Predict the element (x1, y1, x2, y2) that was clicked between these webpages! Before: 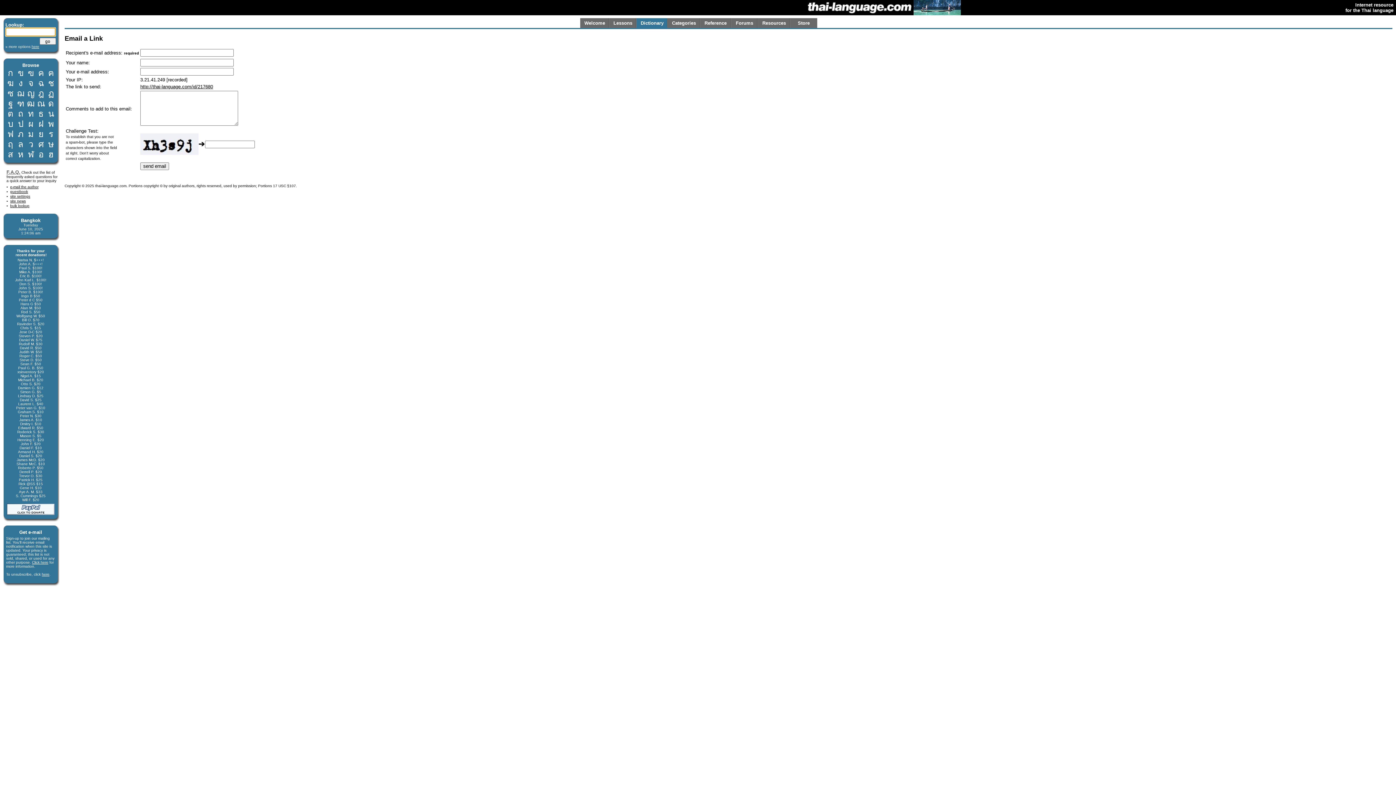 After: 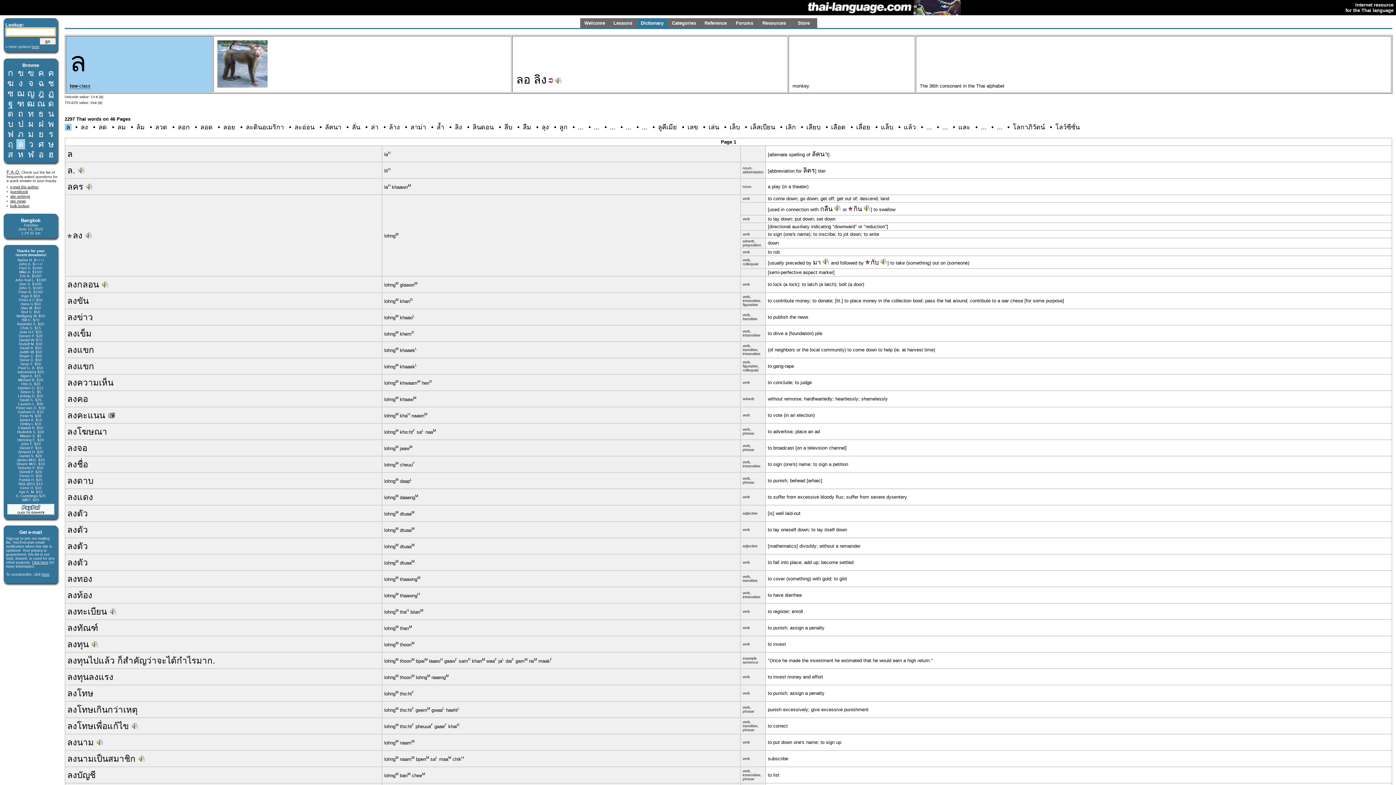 Action: label: ล bbox: (18, 139, 23, 149)